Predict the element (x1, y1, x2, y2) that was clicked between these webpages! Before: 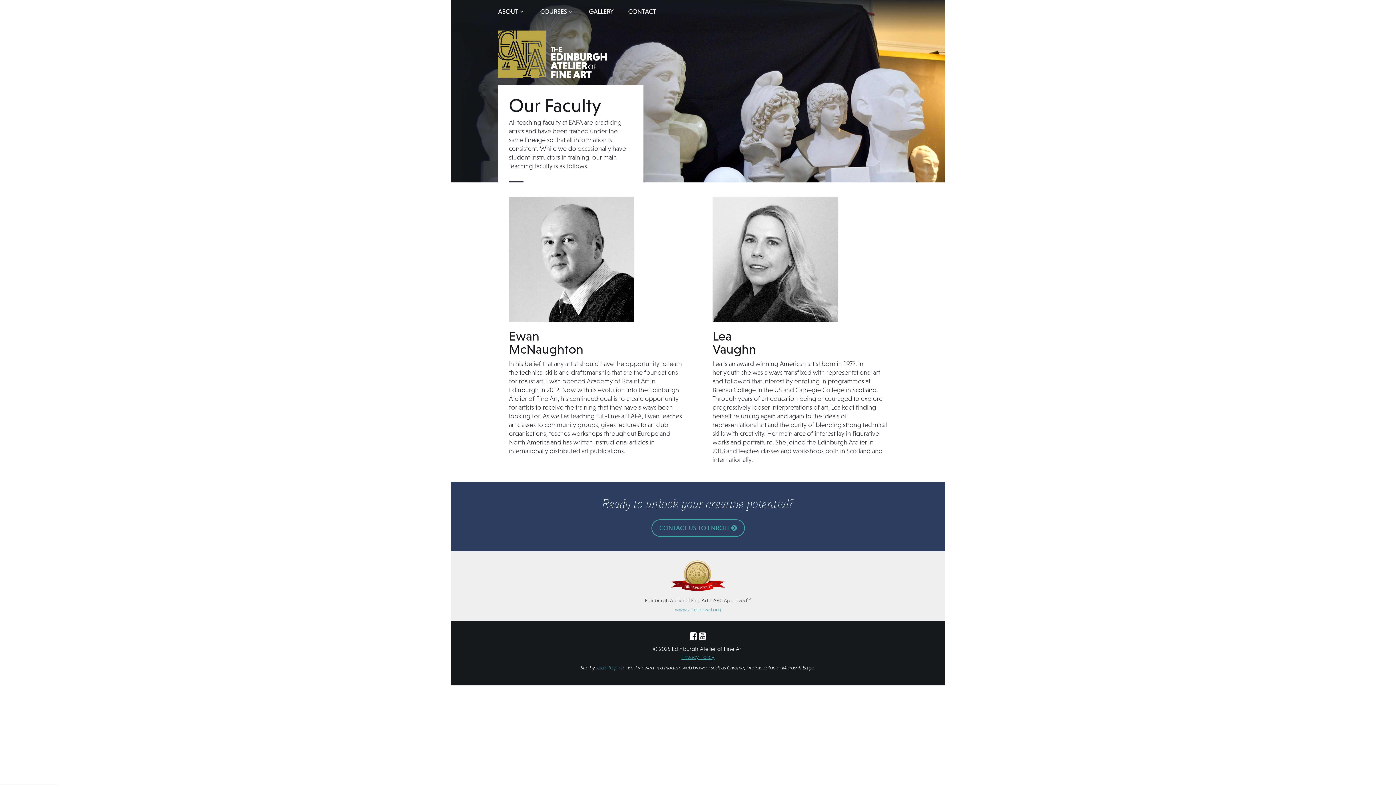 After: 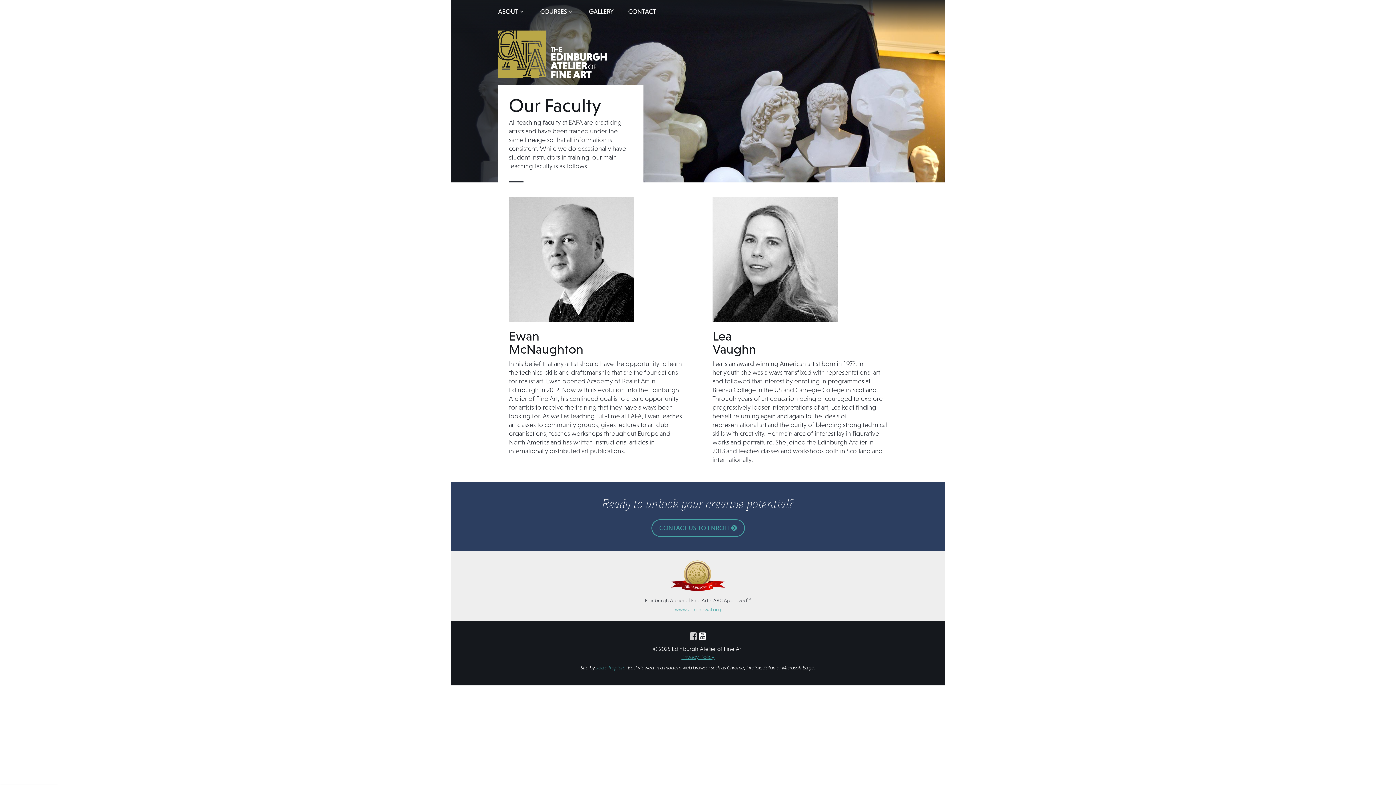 Action: bbox: (689, 632, 697, 640) label: 